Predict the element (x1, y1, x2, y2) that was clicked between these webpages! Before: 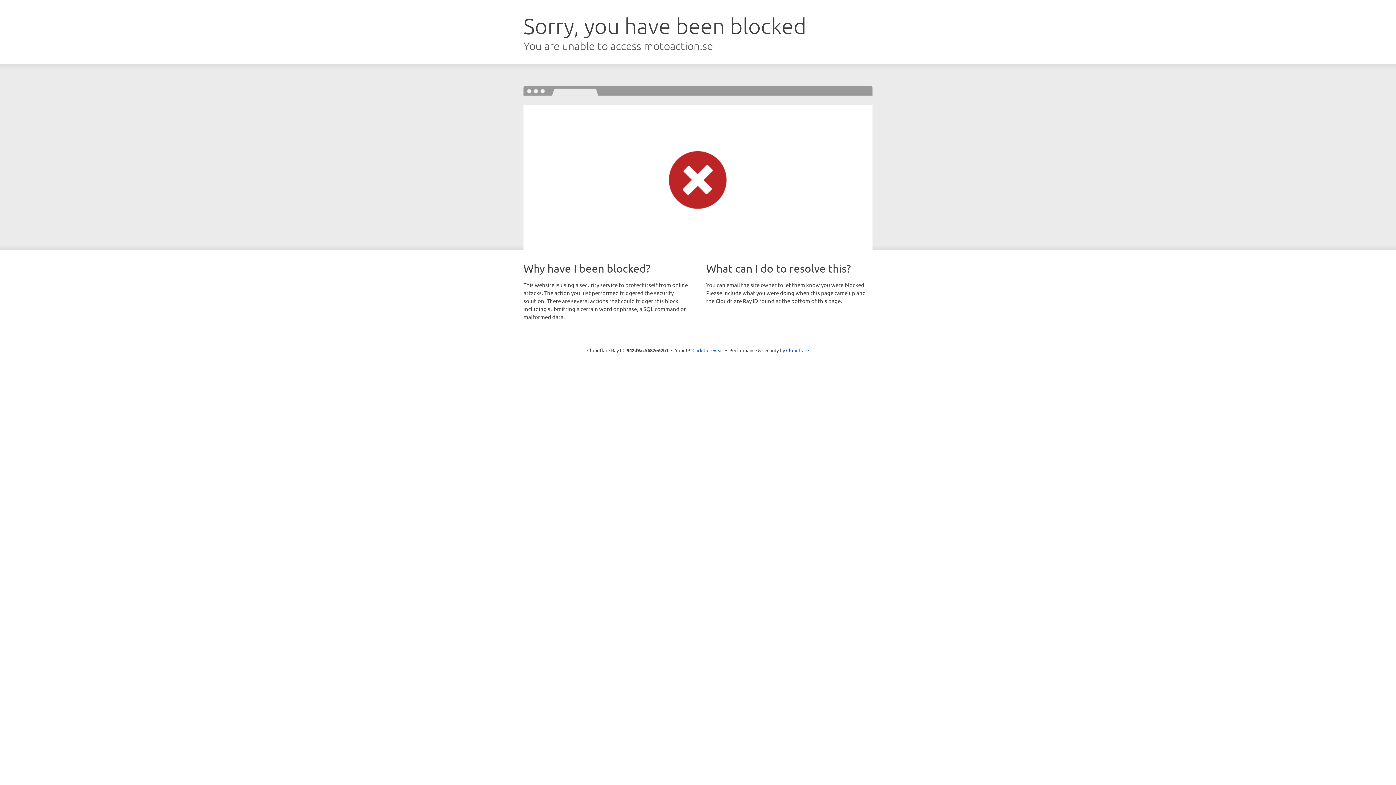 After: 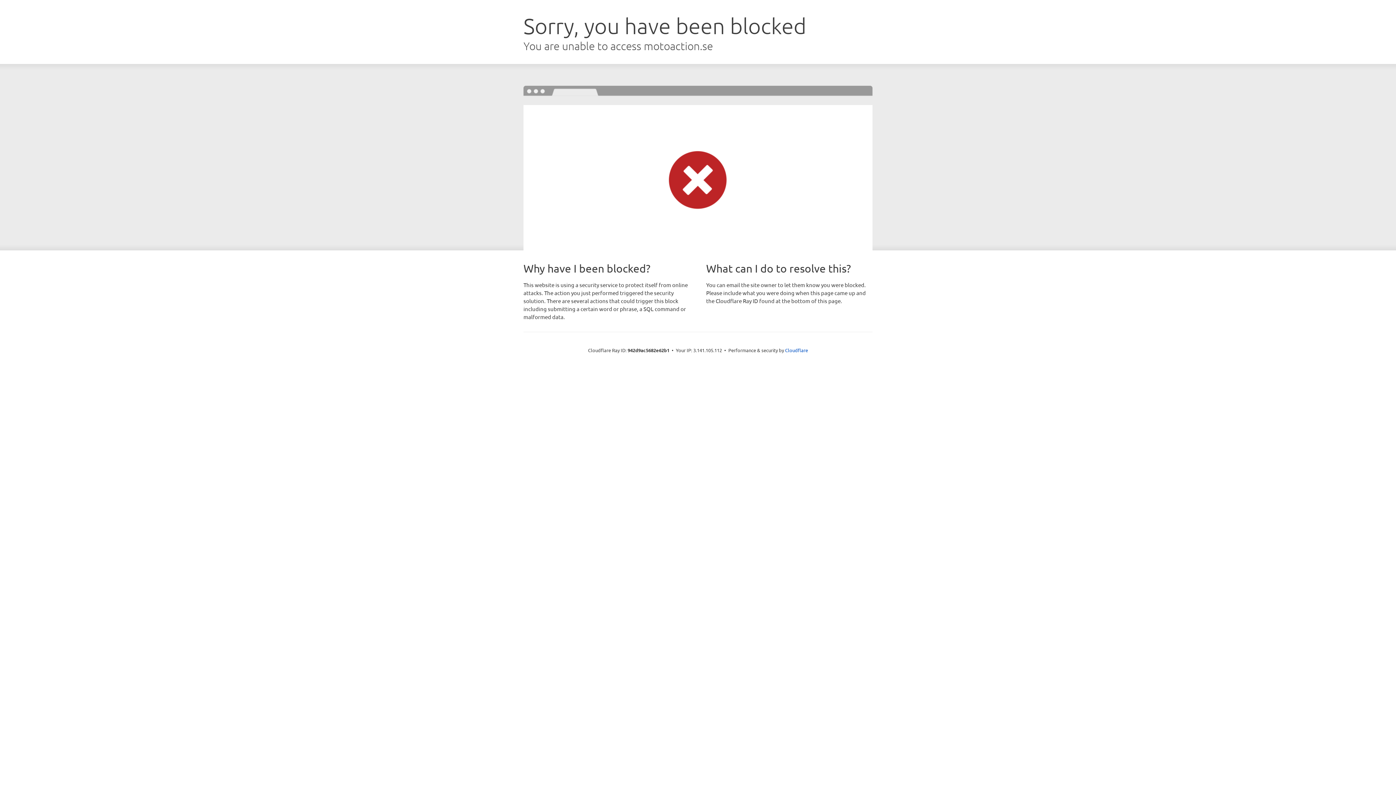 Action: bbox: (692, 346, 723, 353) label: Click to reveal